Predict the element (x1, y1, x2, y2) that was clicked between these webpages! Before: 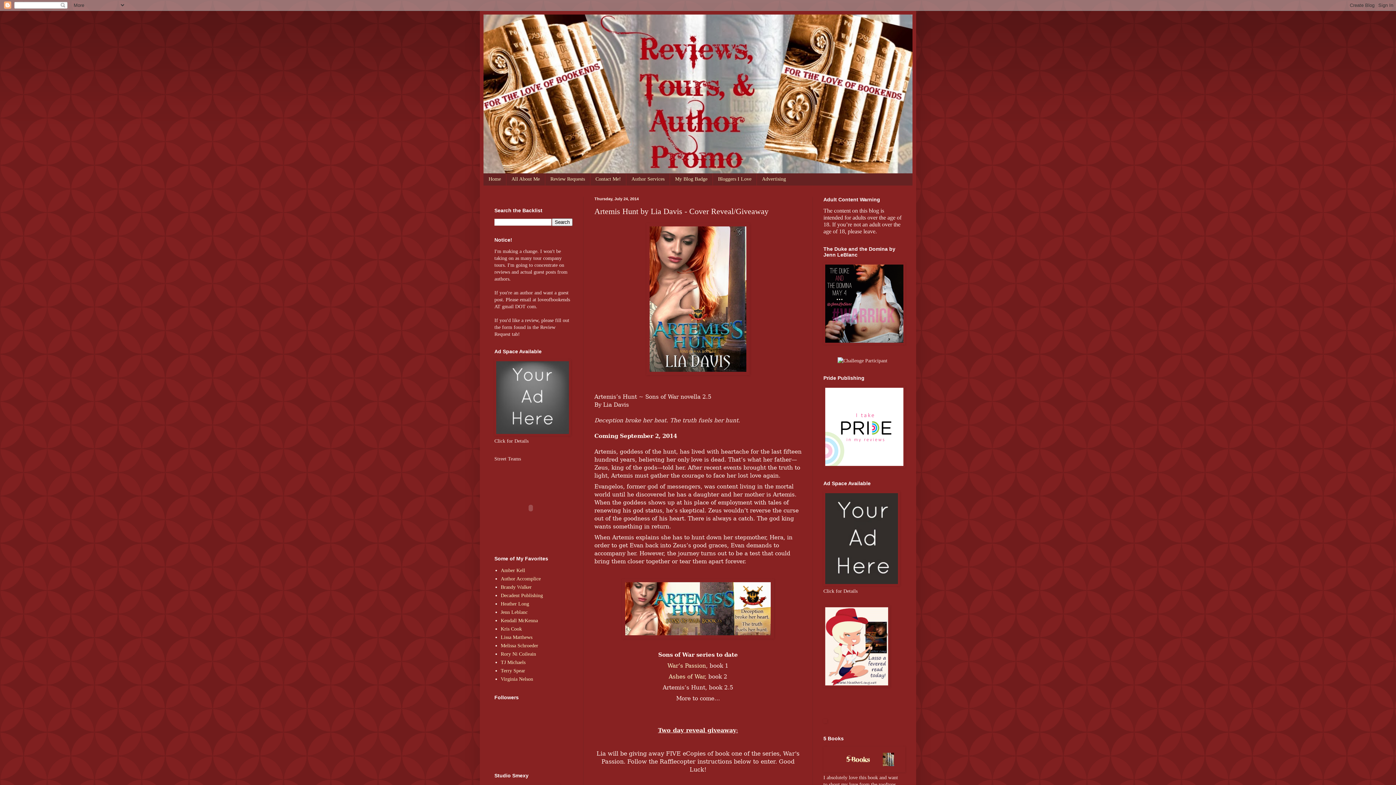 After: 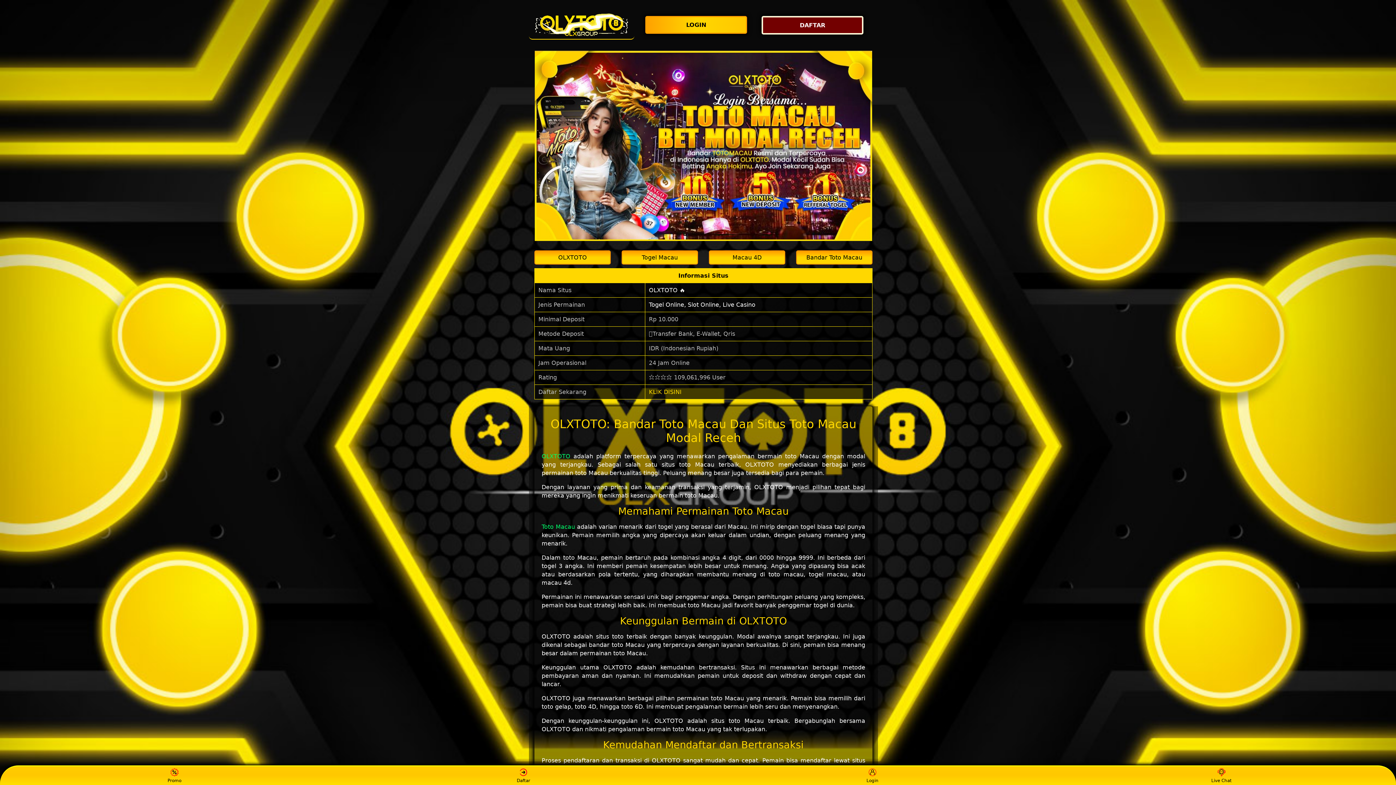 Action: bbox: (500, 676, 533, 682) label: Virginia Nelson